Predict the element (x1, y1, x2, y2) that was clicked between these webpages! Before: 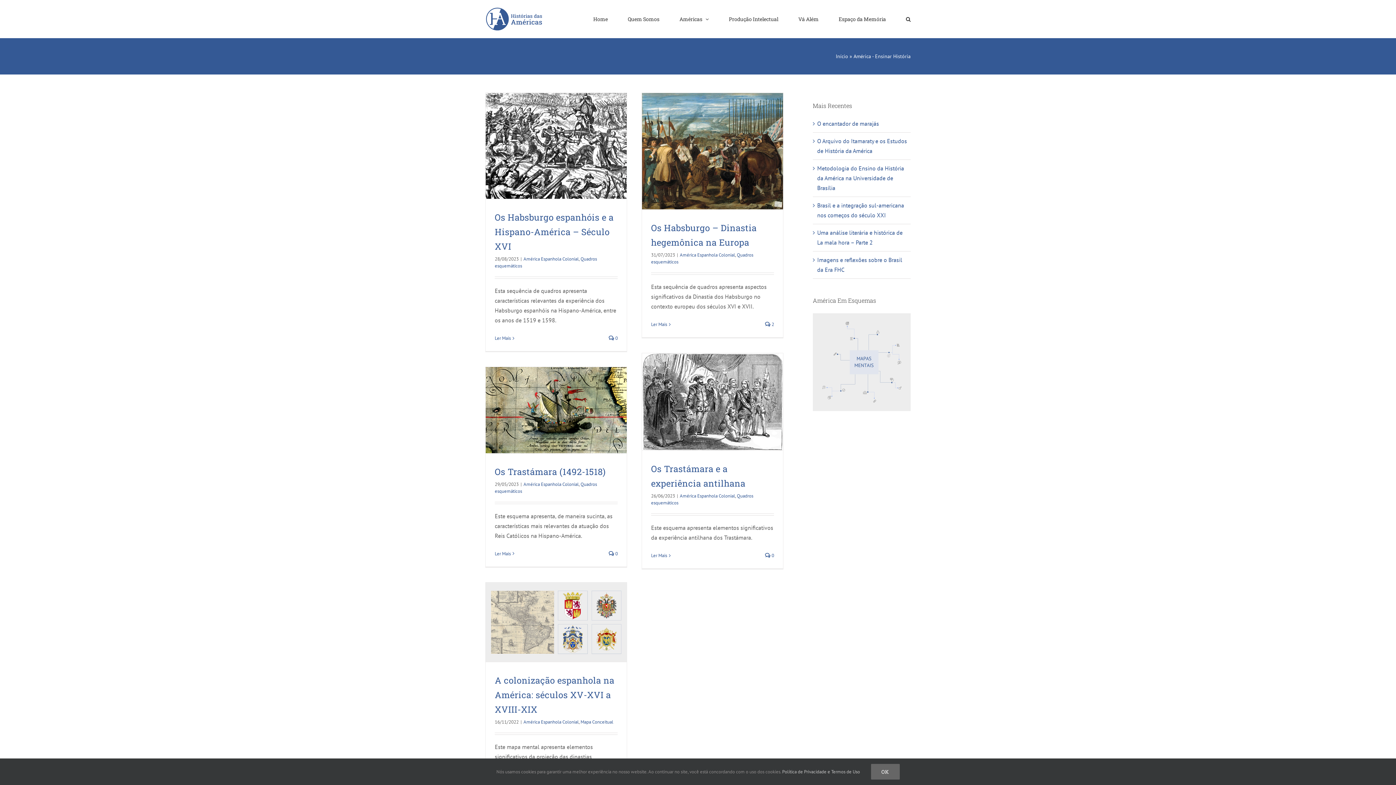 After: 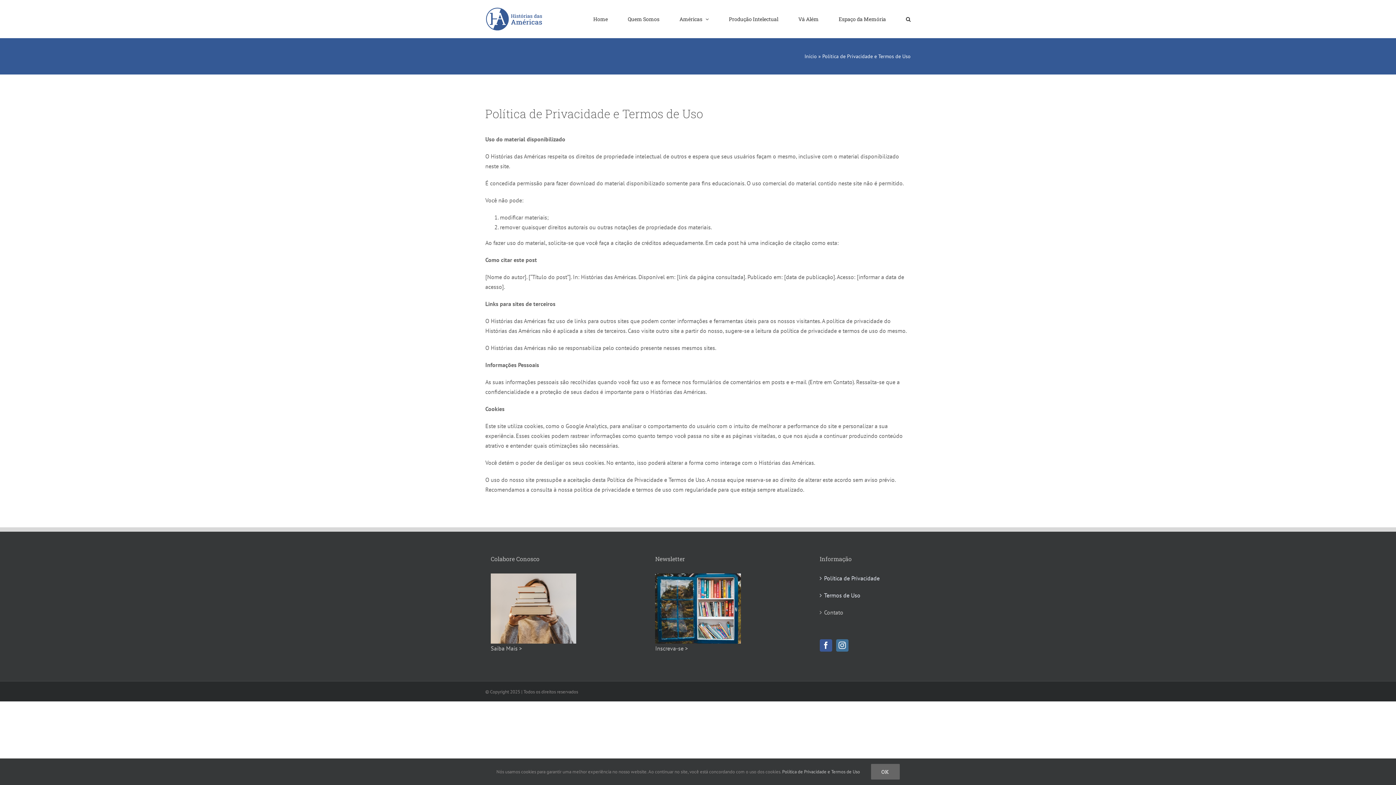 Action: label: Política de Privacidade e Termos de Uso bbox: (782, 769, 860, 775)